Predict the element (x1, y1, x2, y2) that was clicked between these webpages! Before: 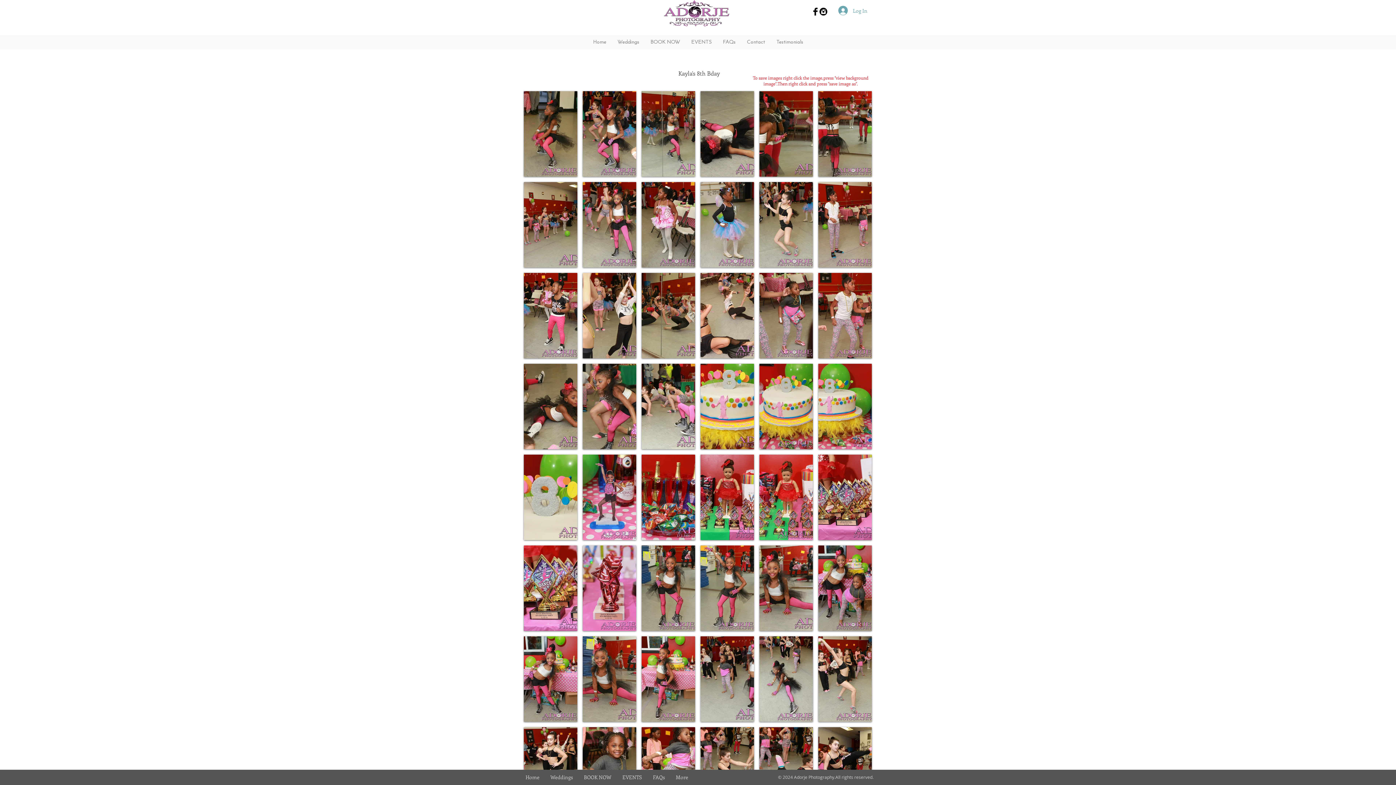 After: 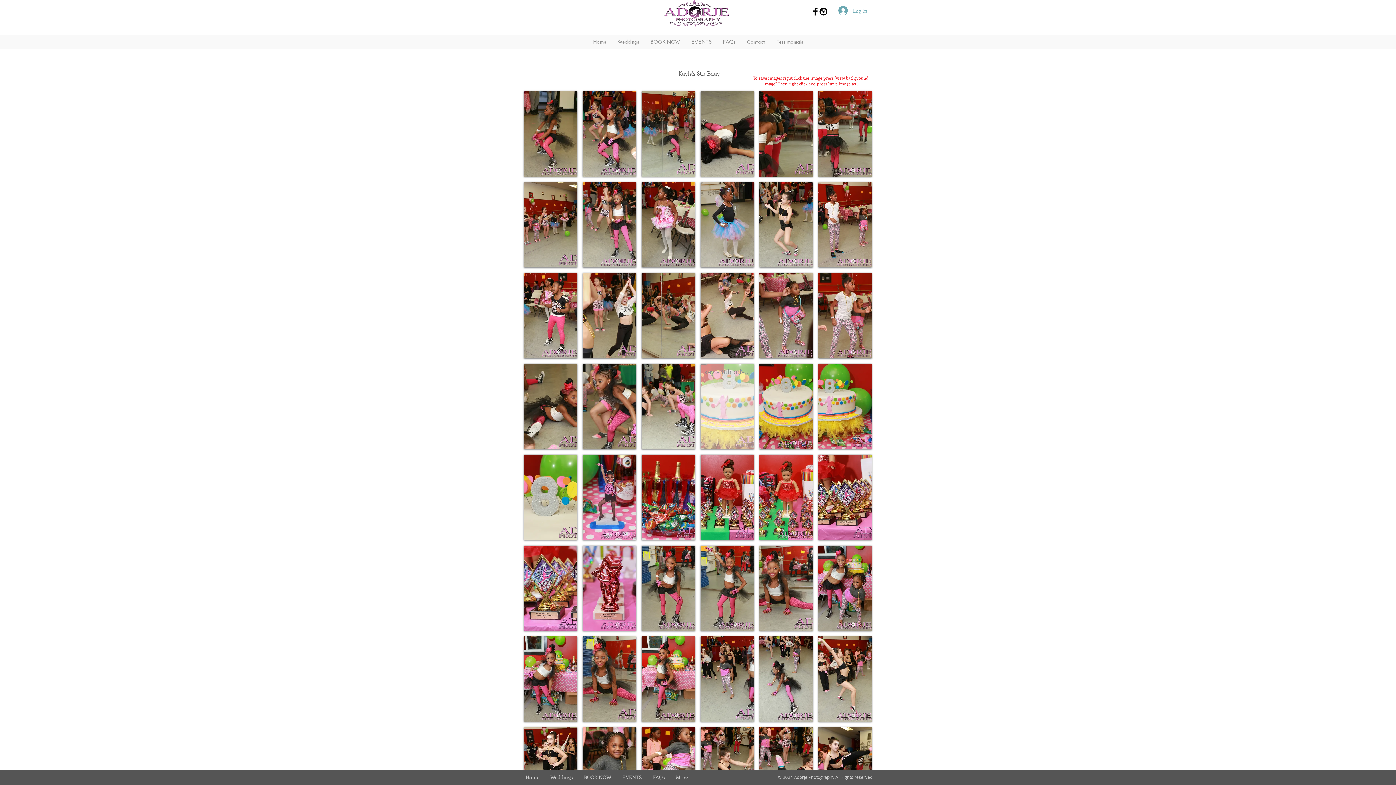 Action: label: kayla 8th bday23.jpg bbox: (700, 364, 754, 449)